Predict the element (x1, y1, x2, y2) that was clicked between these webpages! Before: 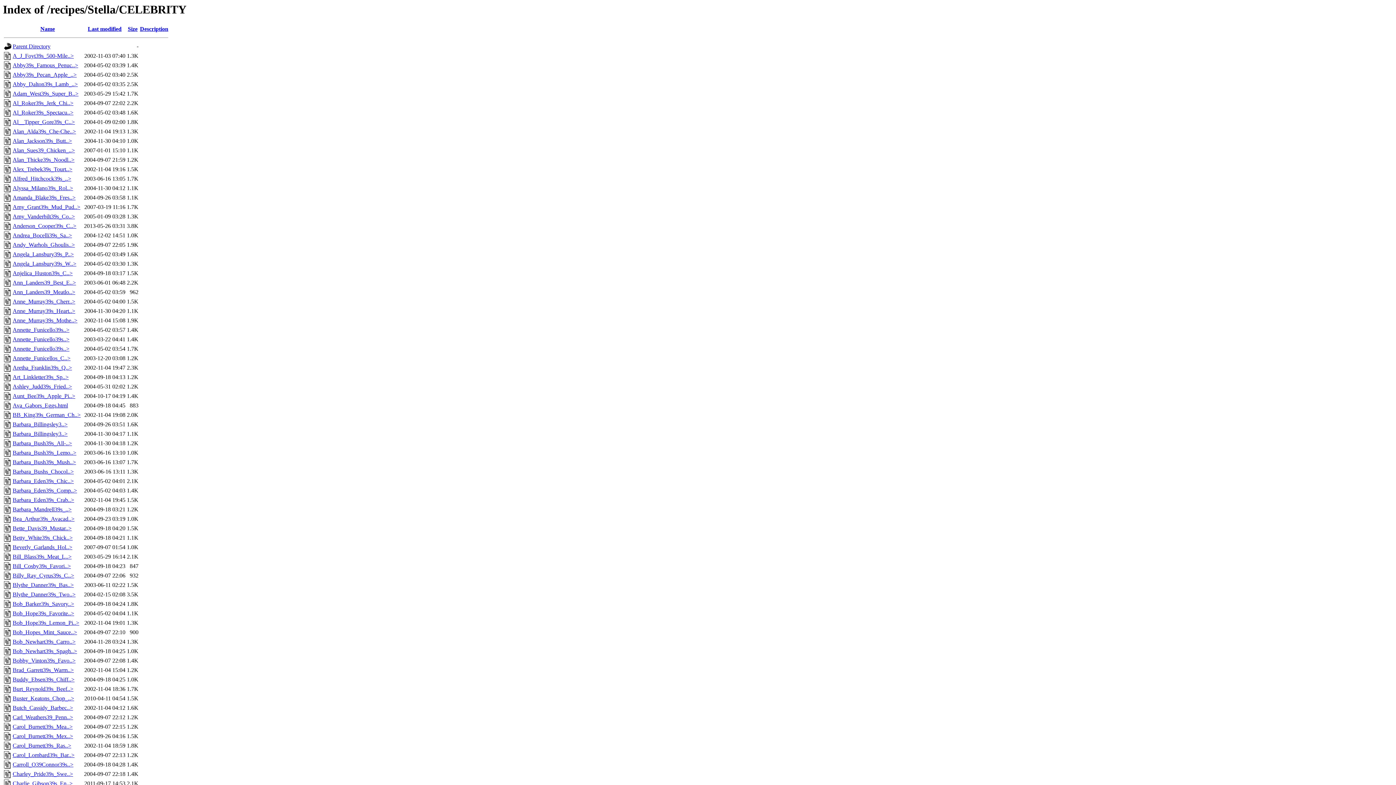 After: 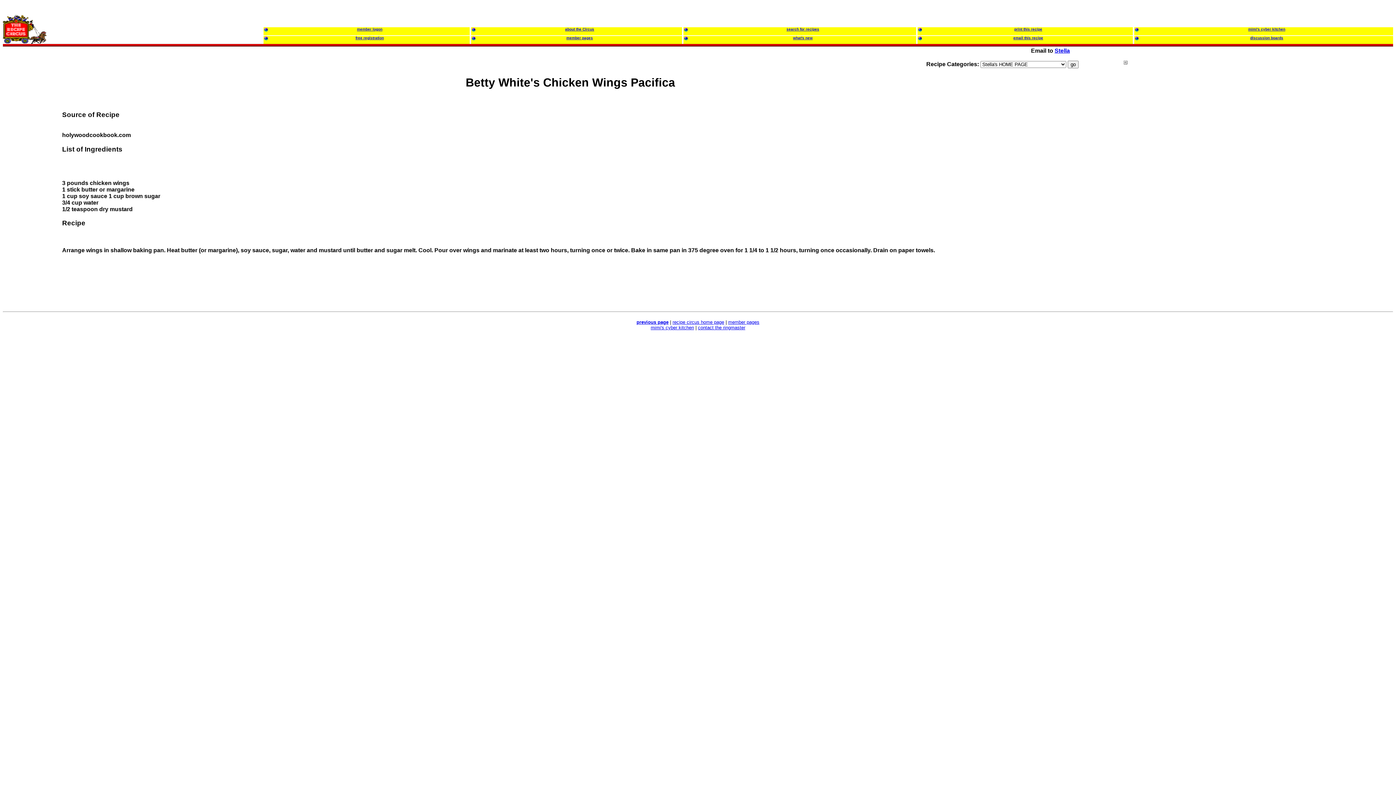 Action: label: Betty_White39s_Chick..> bbox: (12, 535, 72, 541)